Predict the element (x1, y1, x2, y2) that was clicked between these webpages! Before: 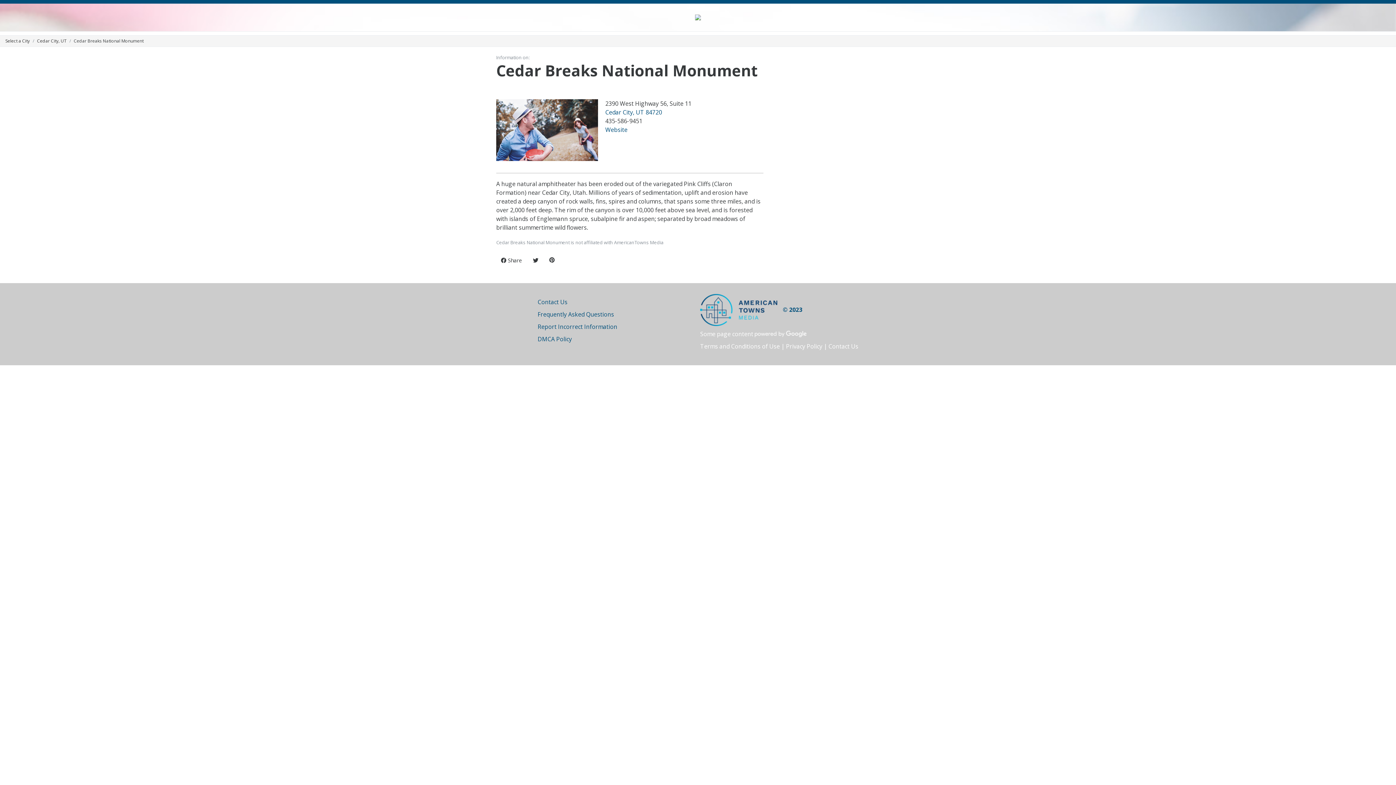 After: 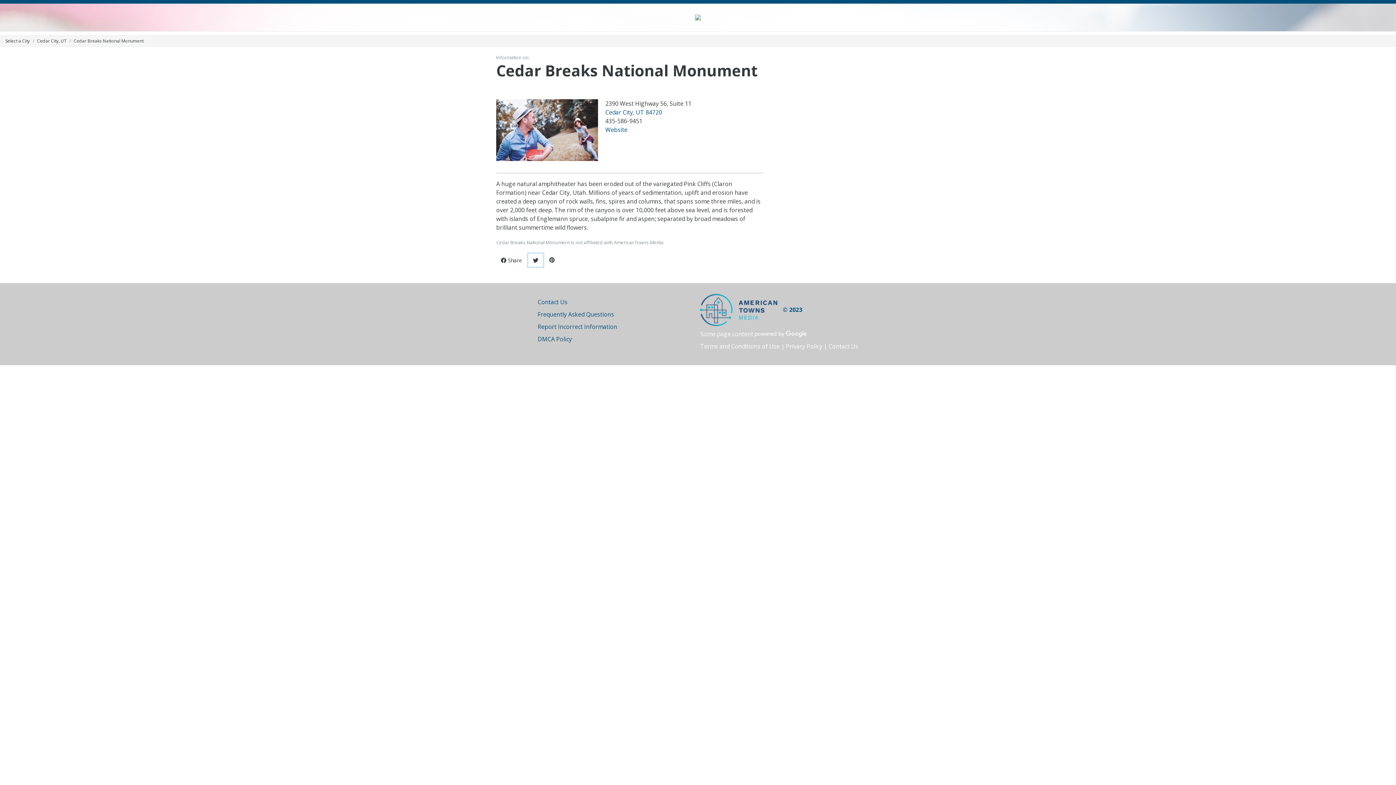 Action: bbox: (528, 253, 543, 267)